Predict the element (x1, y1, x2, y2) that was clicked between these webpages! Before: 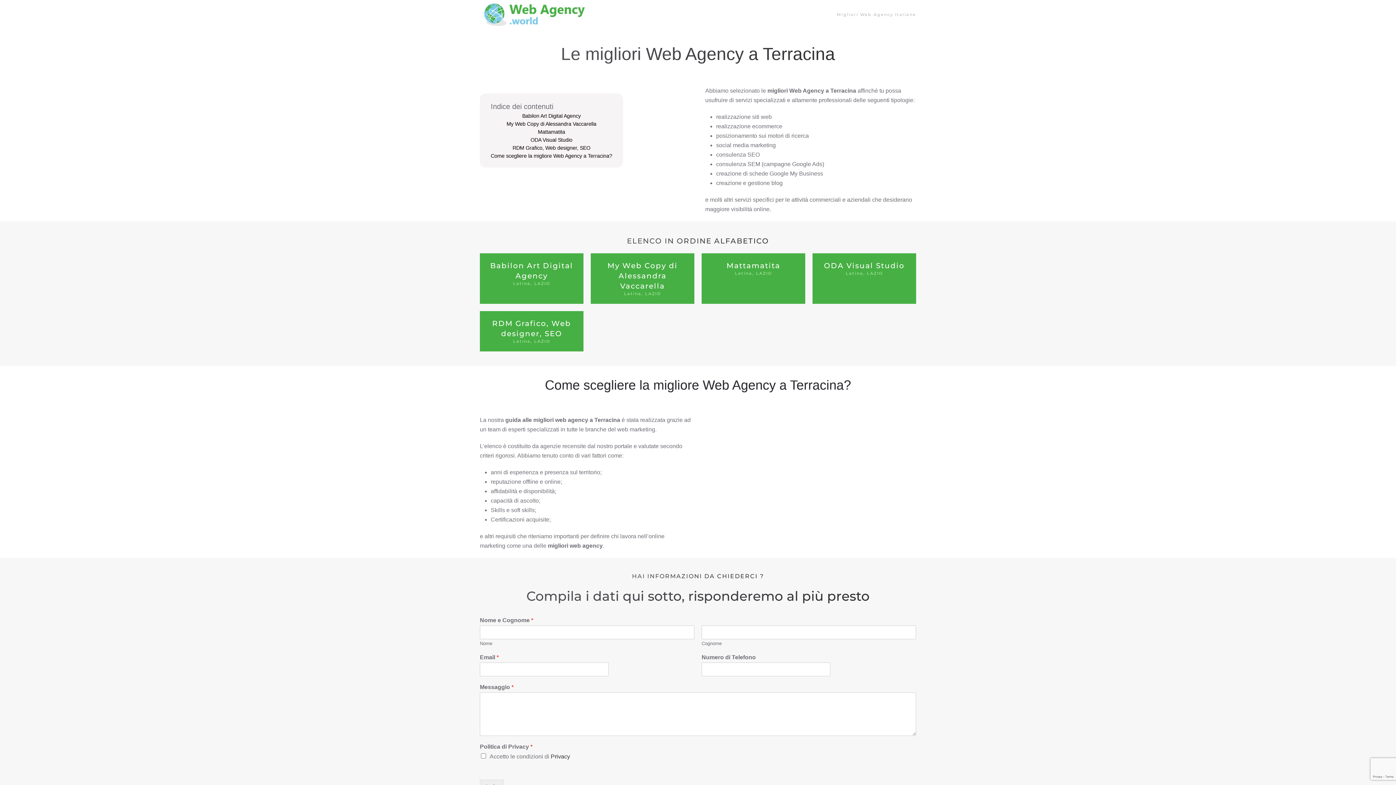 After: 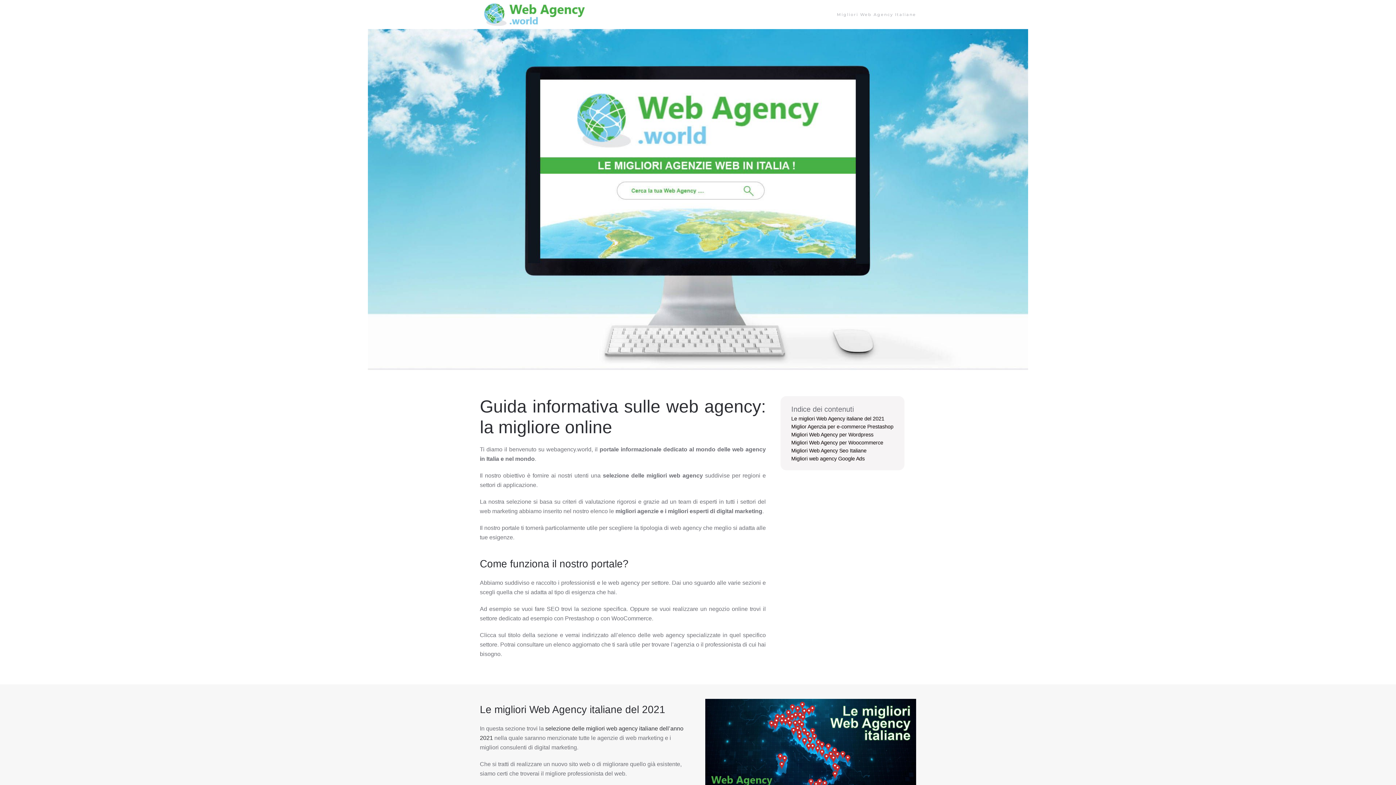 Action: bbox: (474, 0, 594, 29)